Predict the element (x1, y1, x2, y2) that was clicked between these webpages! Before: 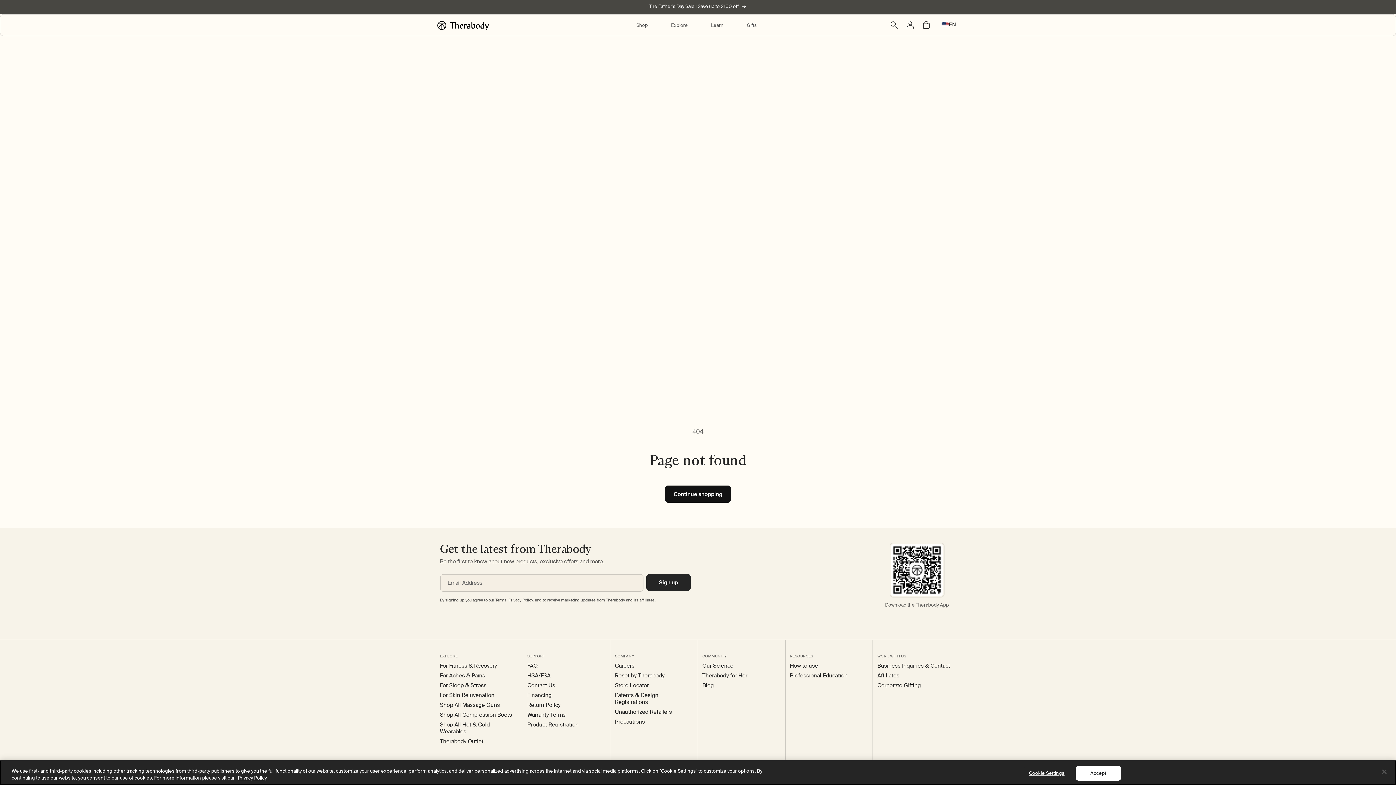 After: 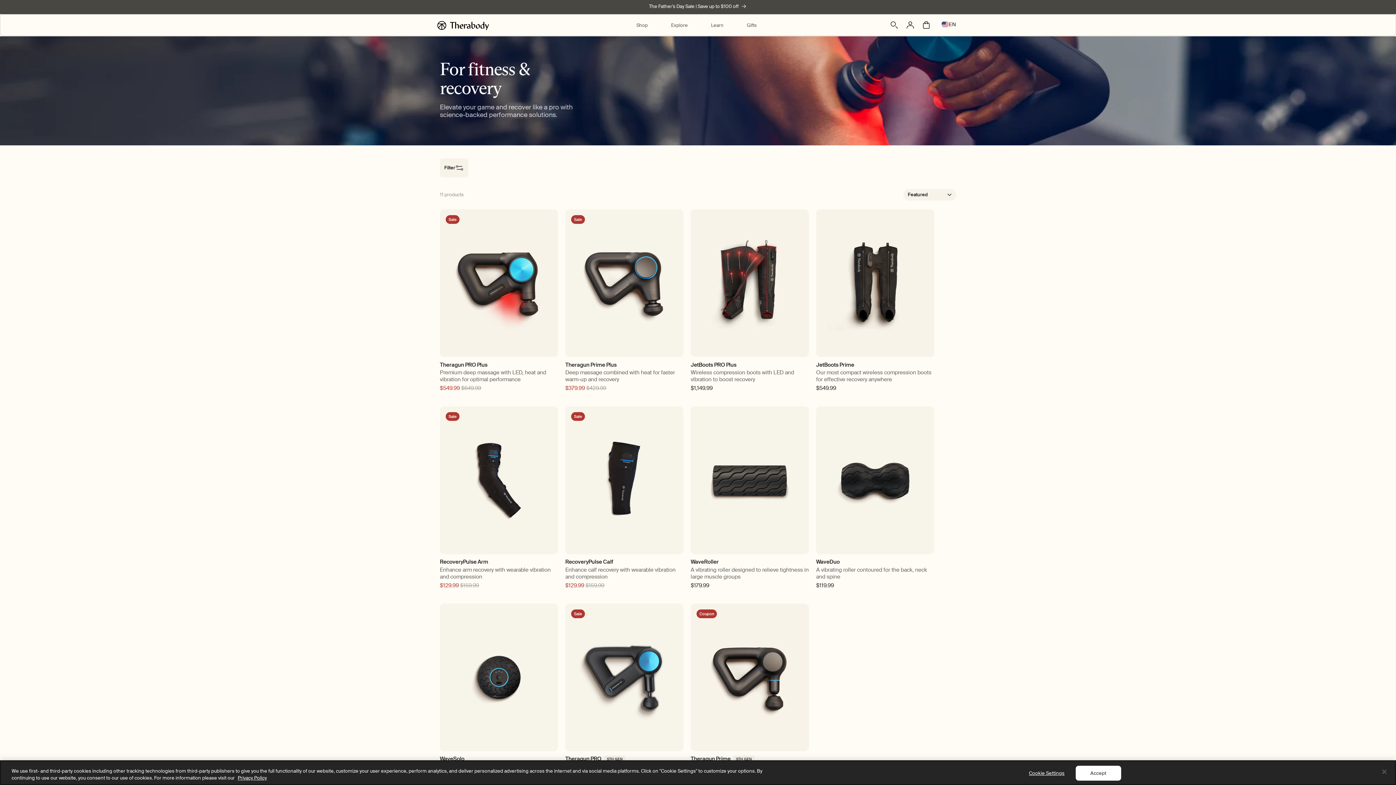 Action: bbox: (440, 662, 497, 669) label: For Fitness & Recovery